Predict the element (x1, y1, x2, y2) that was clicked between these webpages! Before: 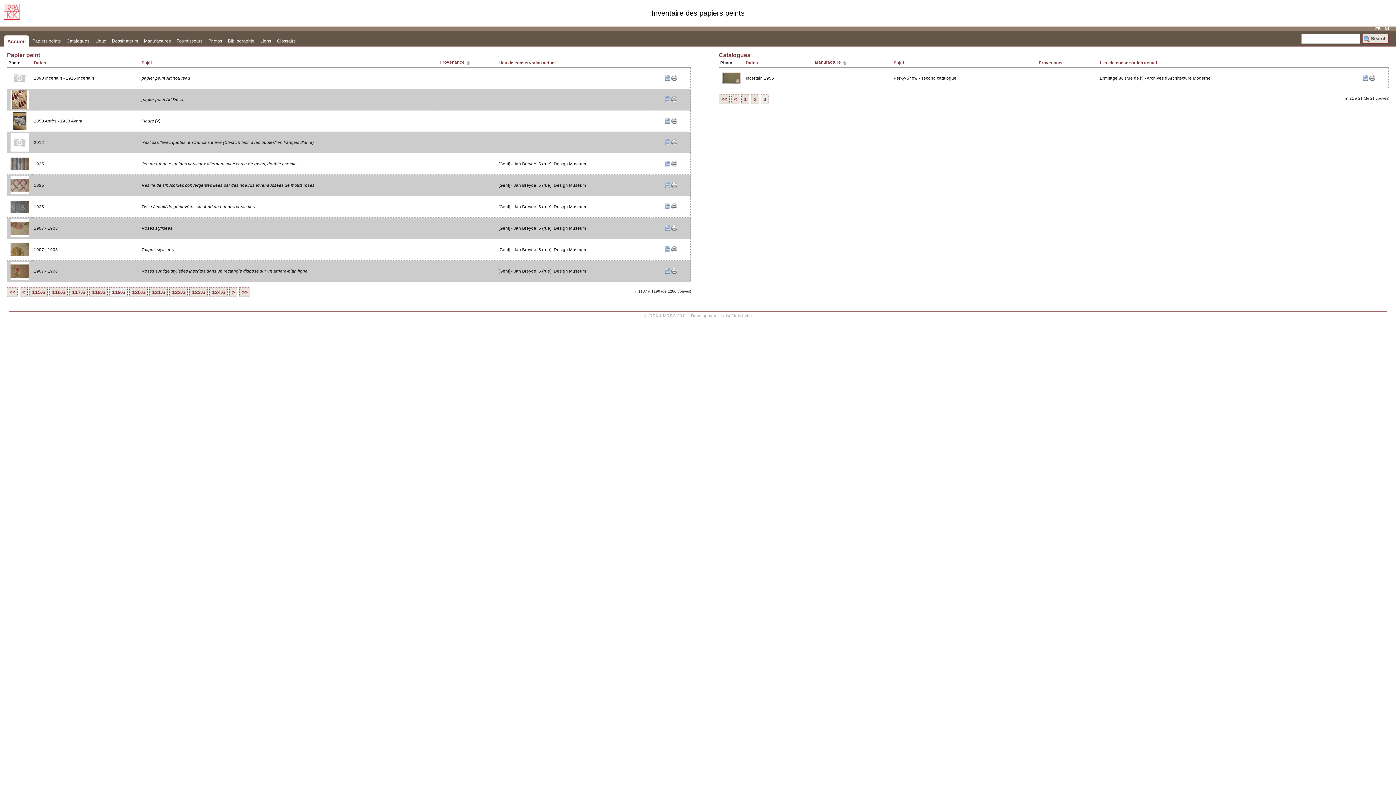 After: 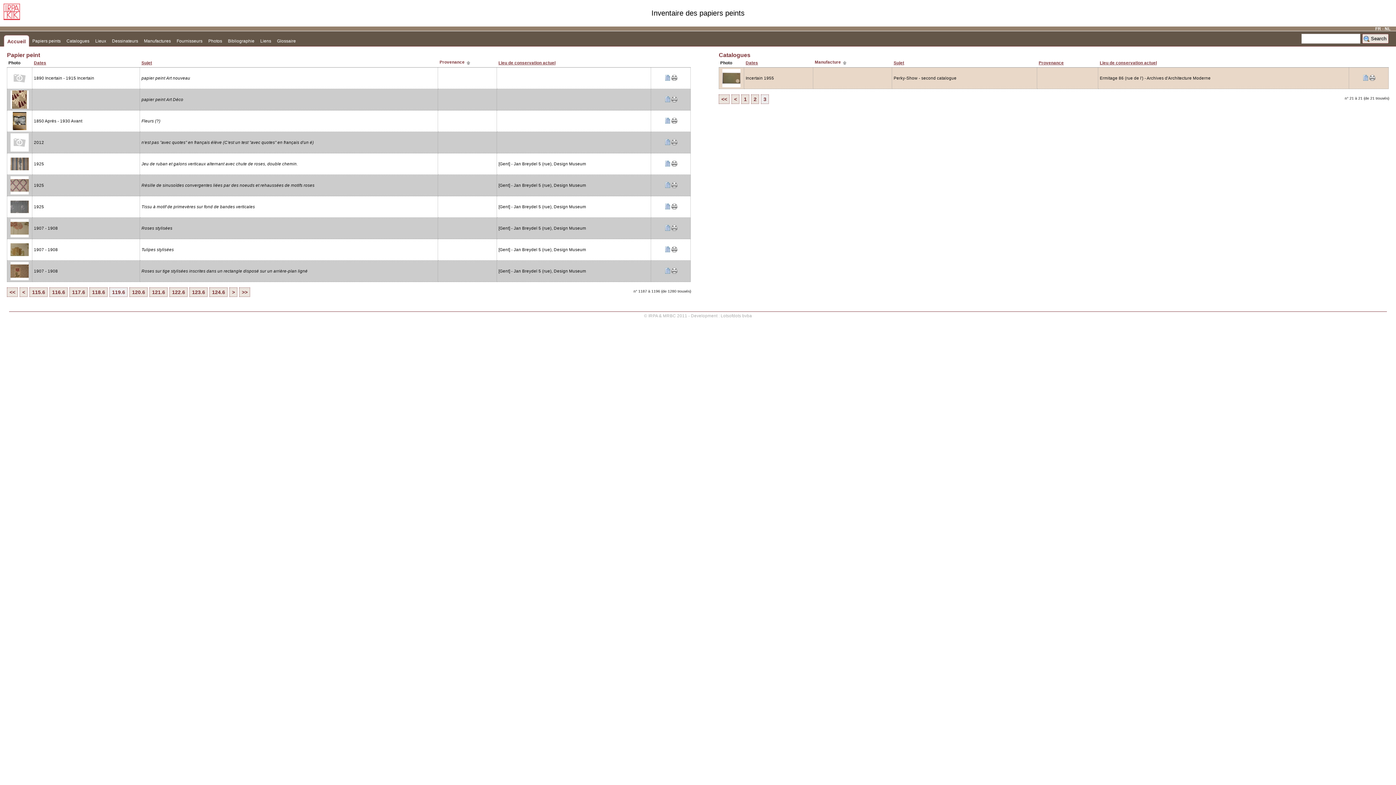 Action: bbox: (1369, 77, 1375, 81)